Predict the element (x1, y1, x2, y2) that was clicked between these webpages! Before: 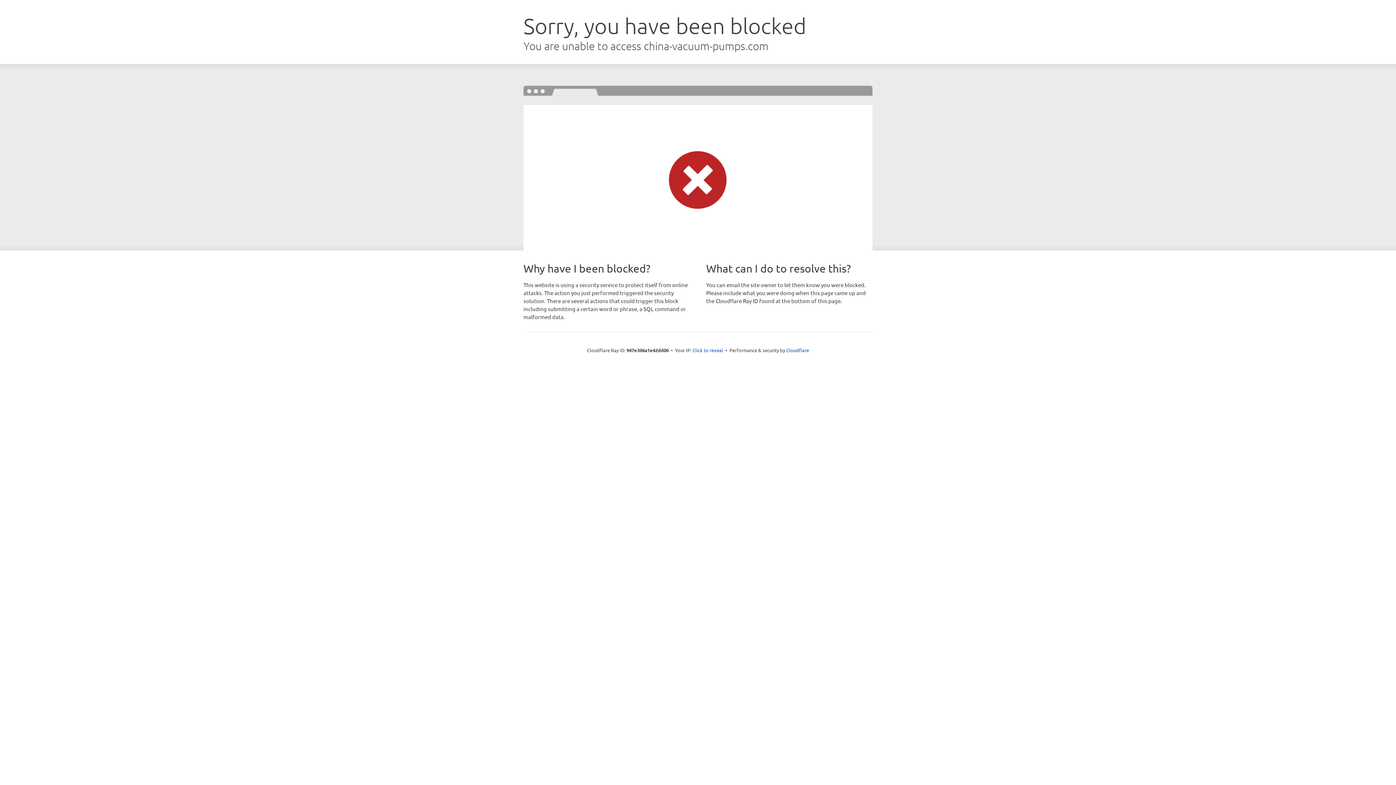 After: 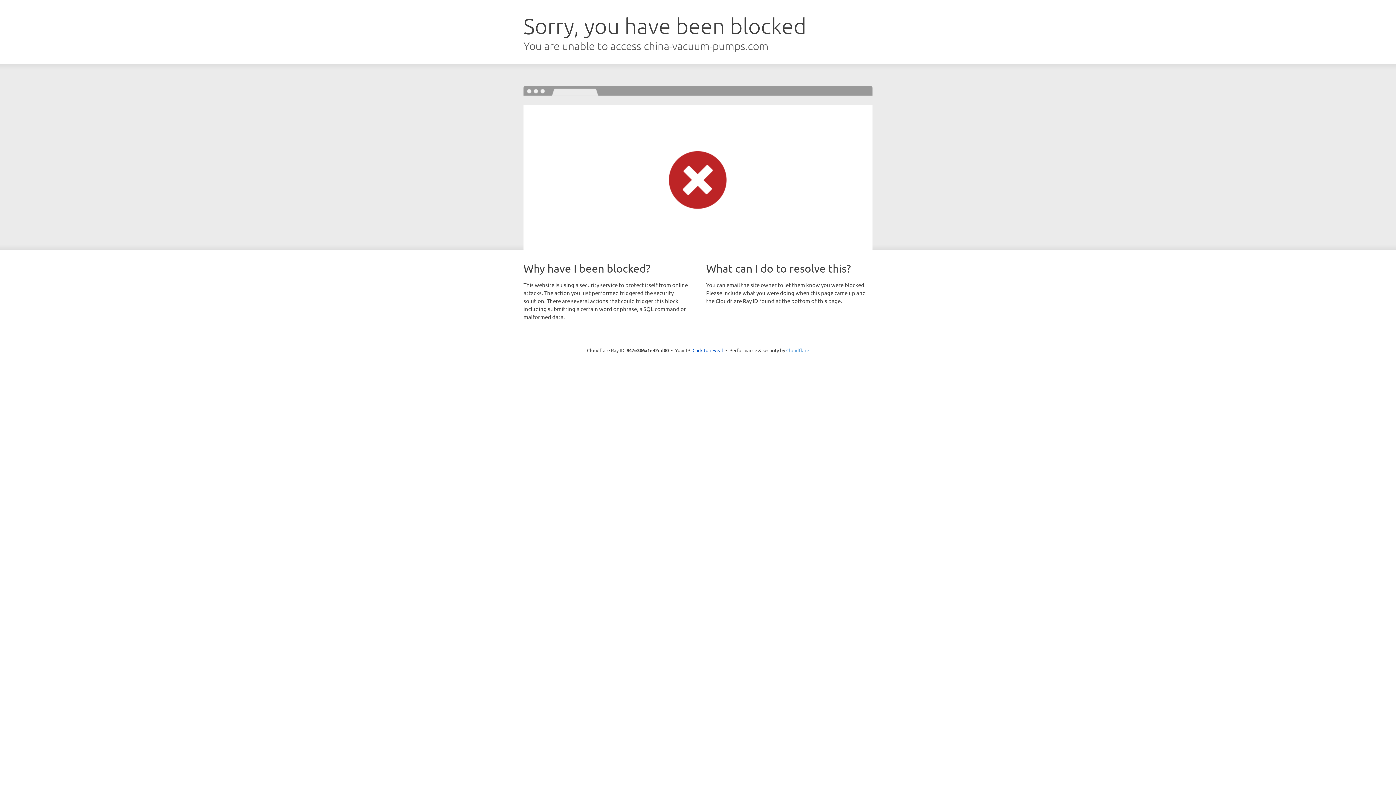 Action: bbox: (786, 347, 809, 353) label: Cloudflare